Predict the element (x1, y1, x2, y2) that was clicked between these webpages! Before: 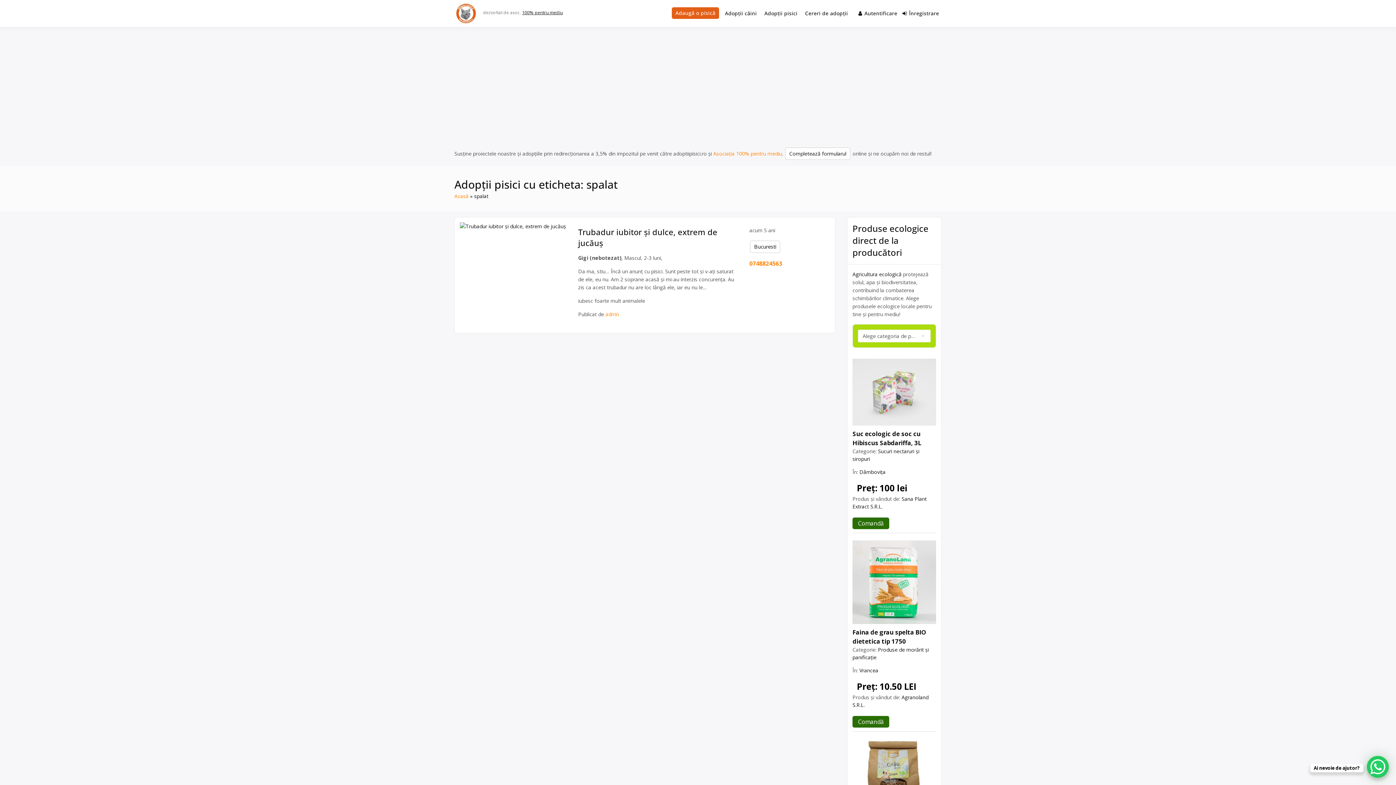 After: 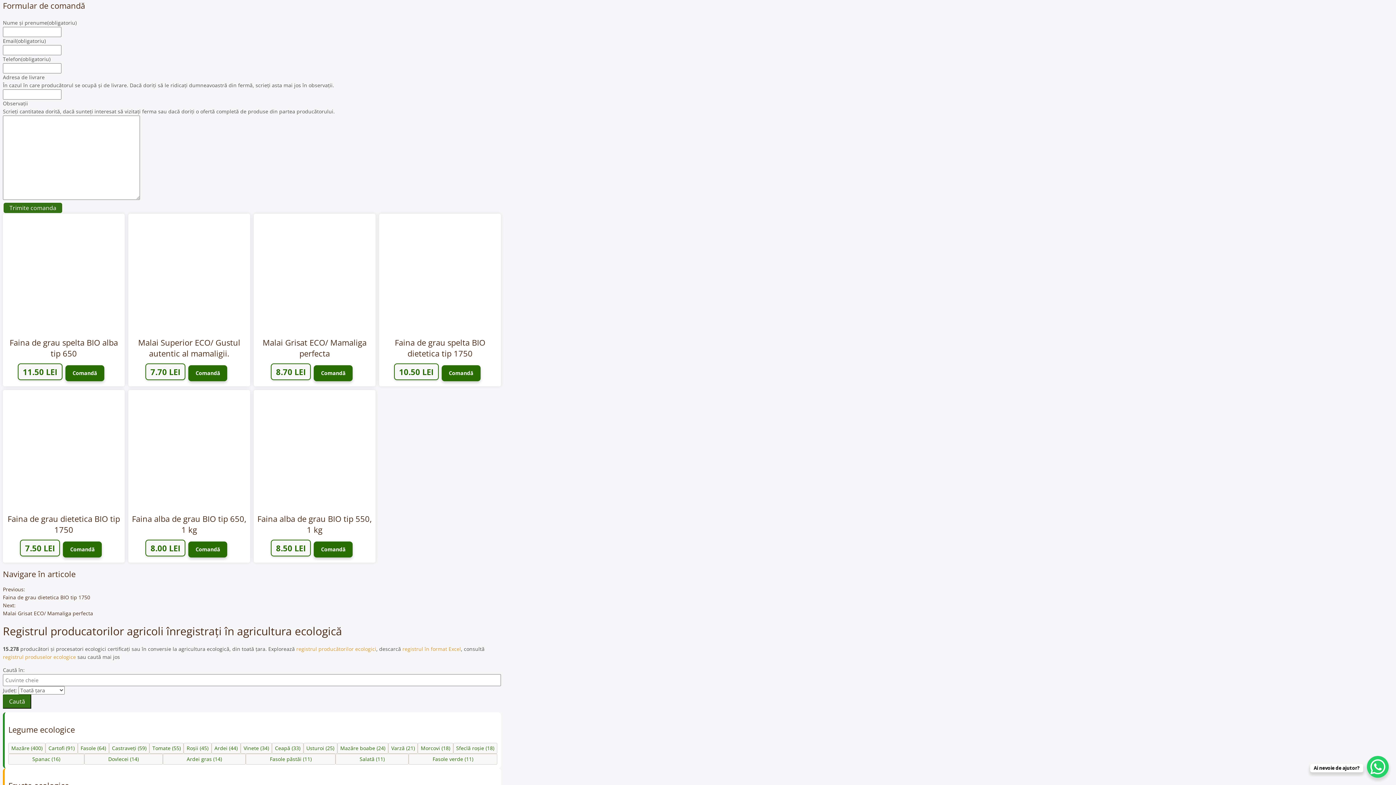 Action: label: Comandă bbox: (852, 716, 889, 728)